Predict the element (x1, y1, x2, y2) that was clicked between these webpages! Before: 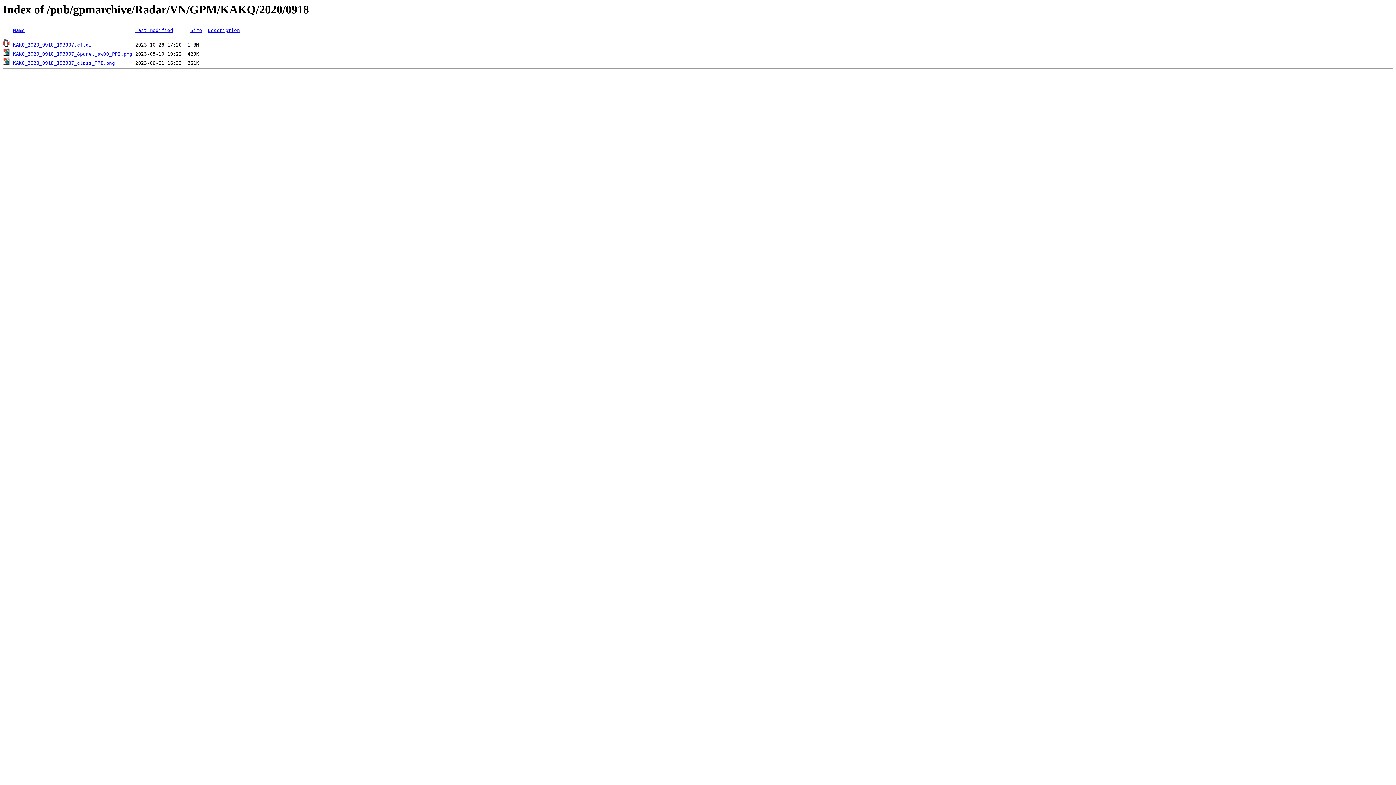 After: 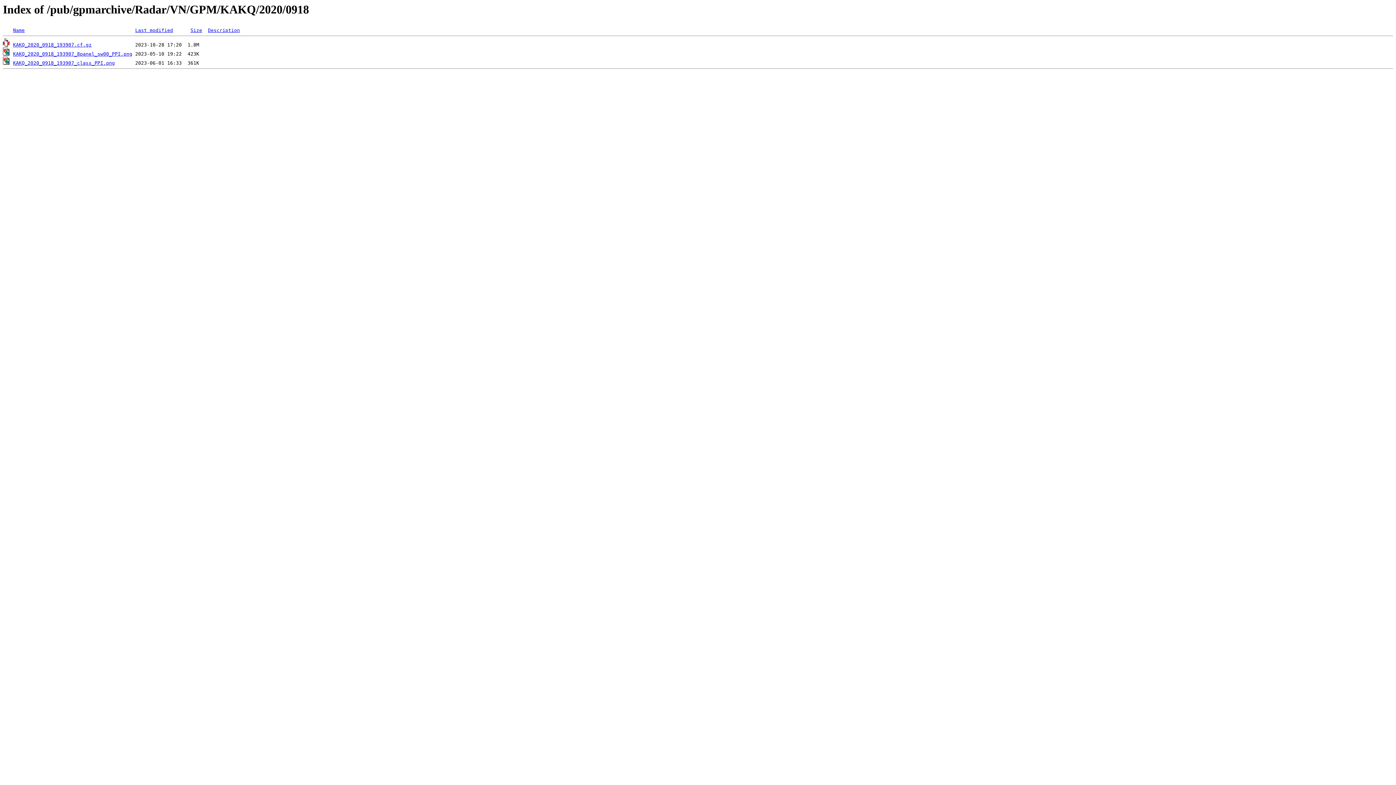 Action: label: Description bbox: (208, 27, 240, 33)